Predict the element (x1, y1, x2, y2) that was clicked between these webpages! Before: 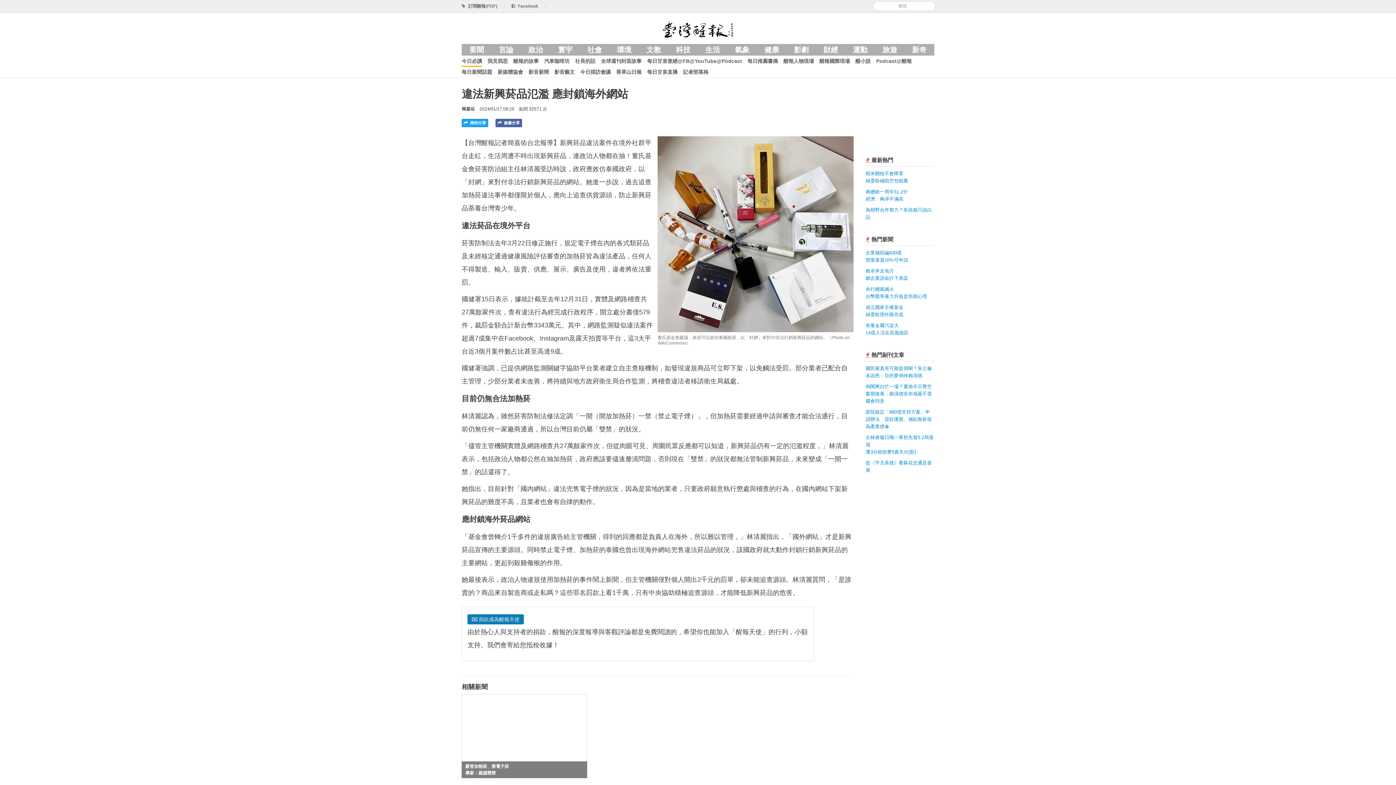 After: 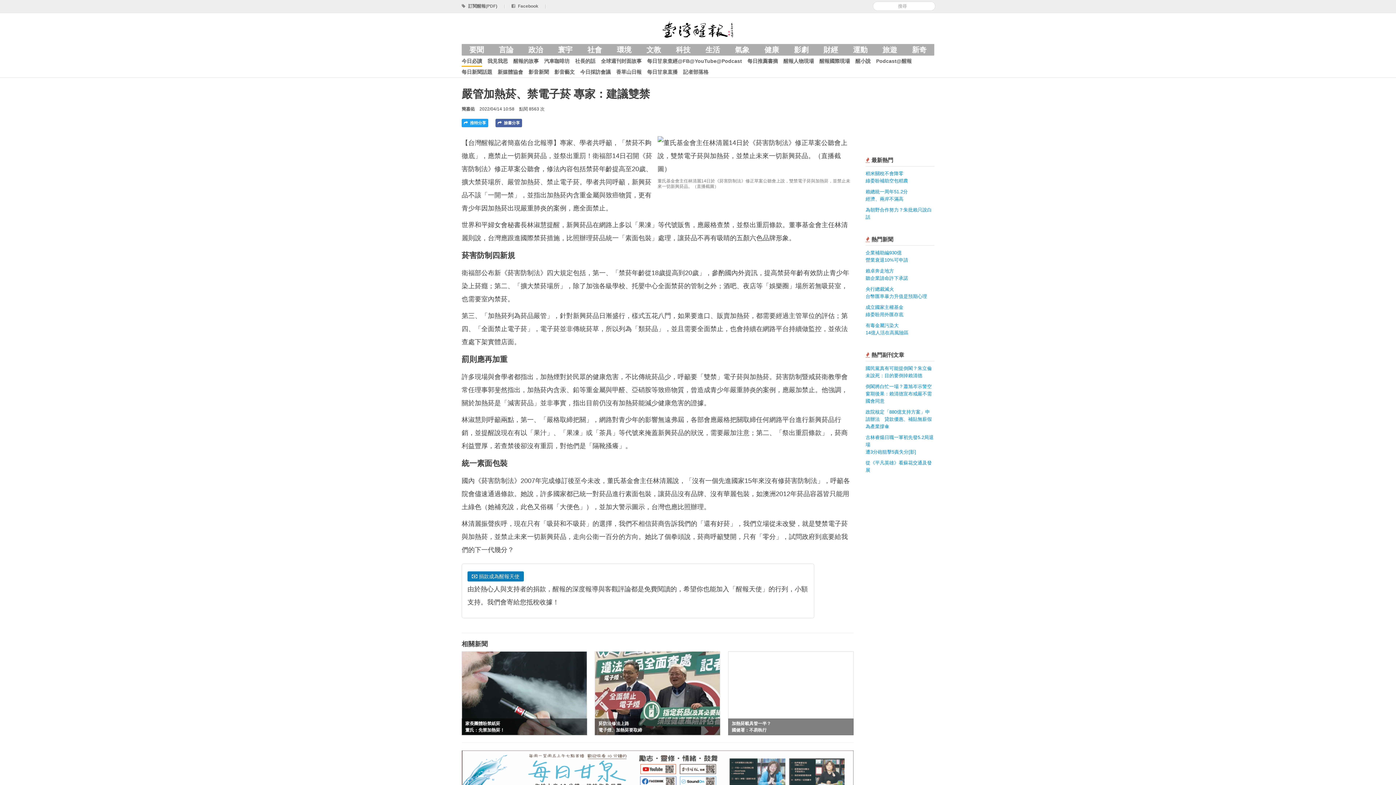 Action: label: 嚴管加熱菸、禁電子菸
專家：建議雙禁 bbox: (461, 694, 587, 778)